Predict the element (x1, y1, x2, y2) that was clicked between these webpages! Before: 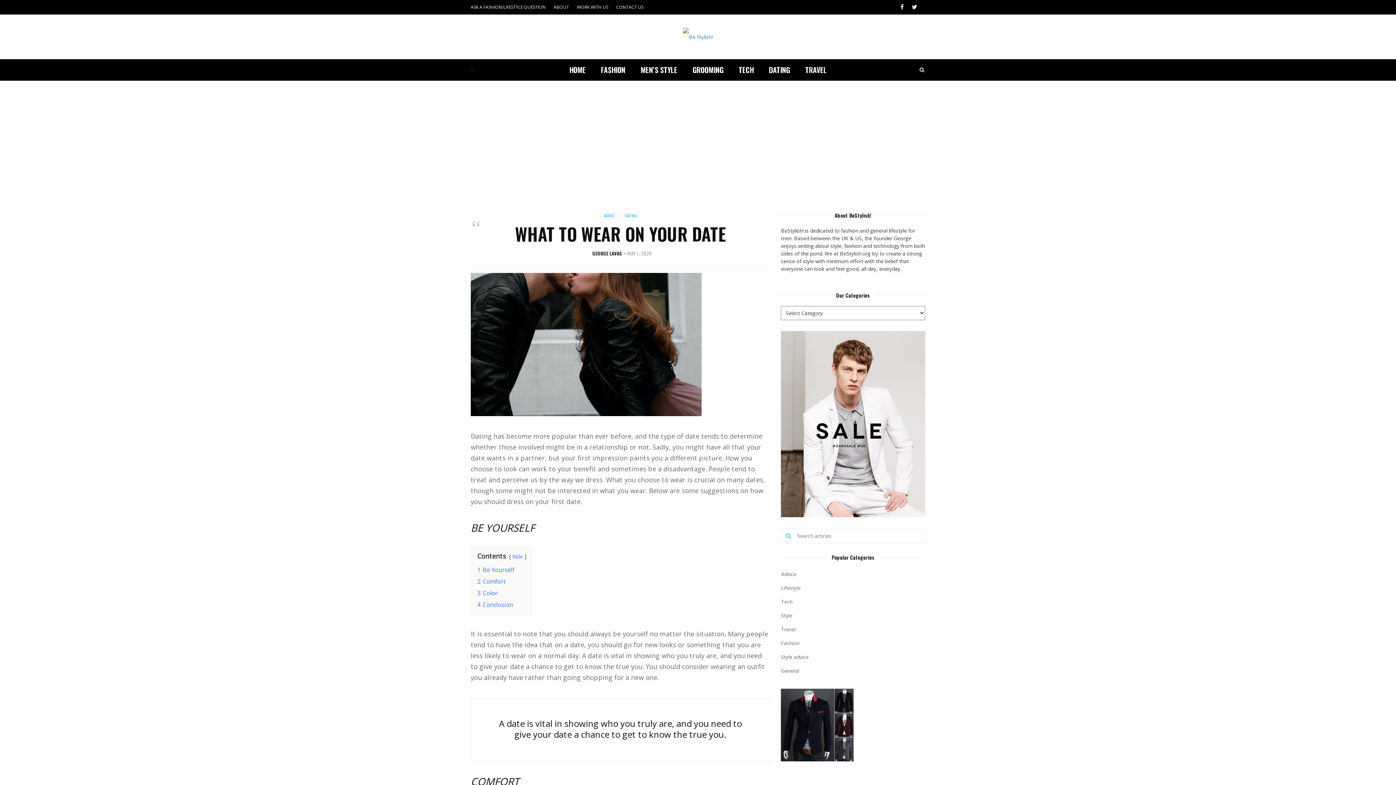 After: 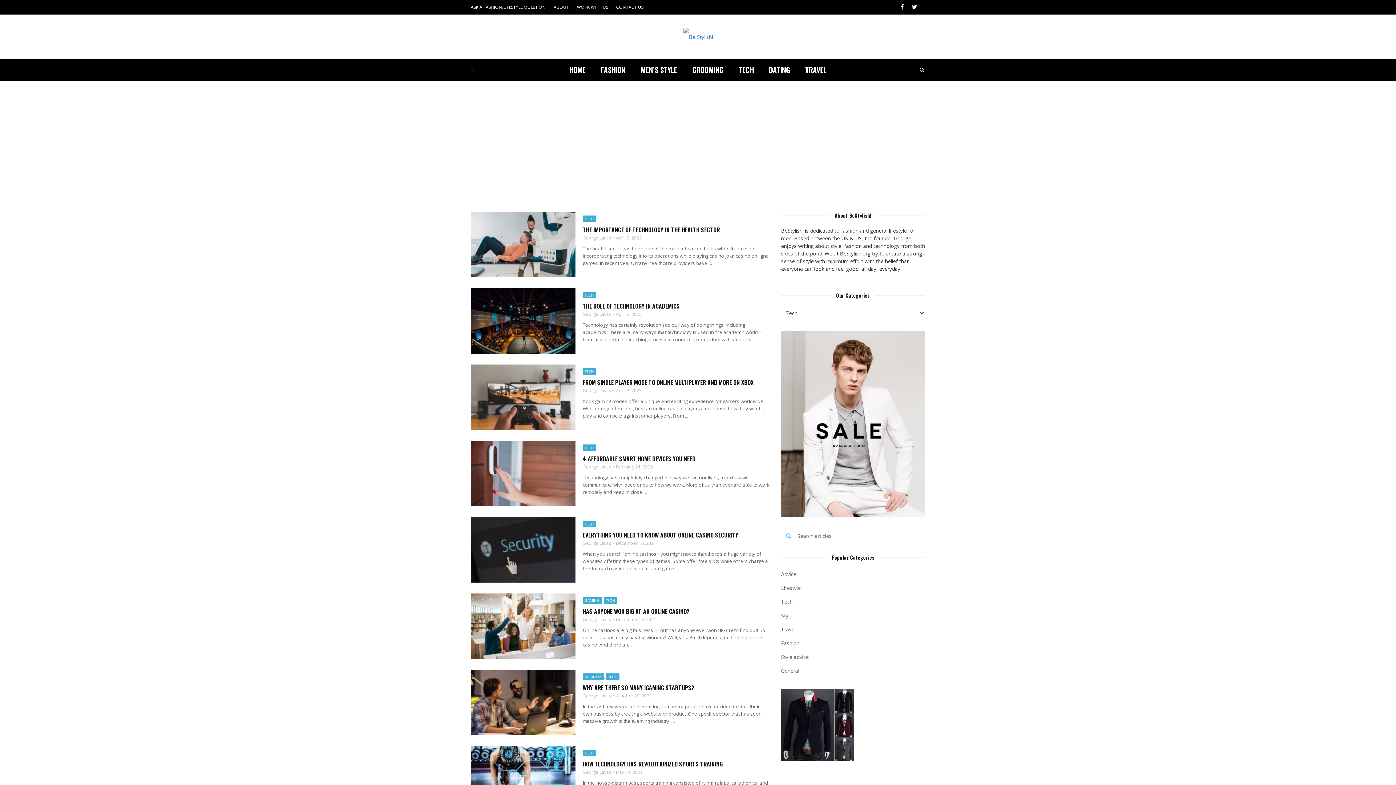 Action: label: Tech bbox: (781, 598, 792, 605)